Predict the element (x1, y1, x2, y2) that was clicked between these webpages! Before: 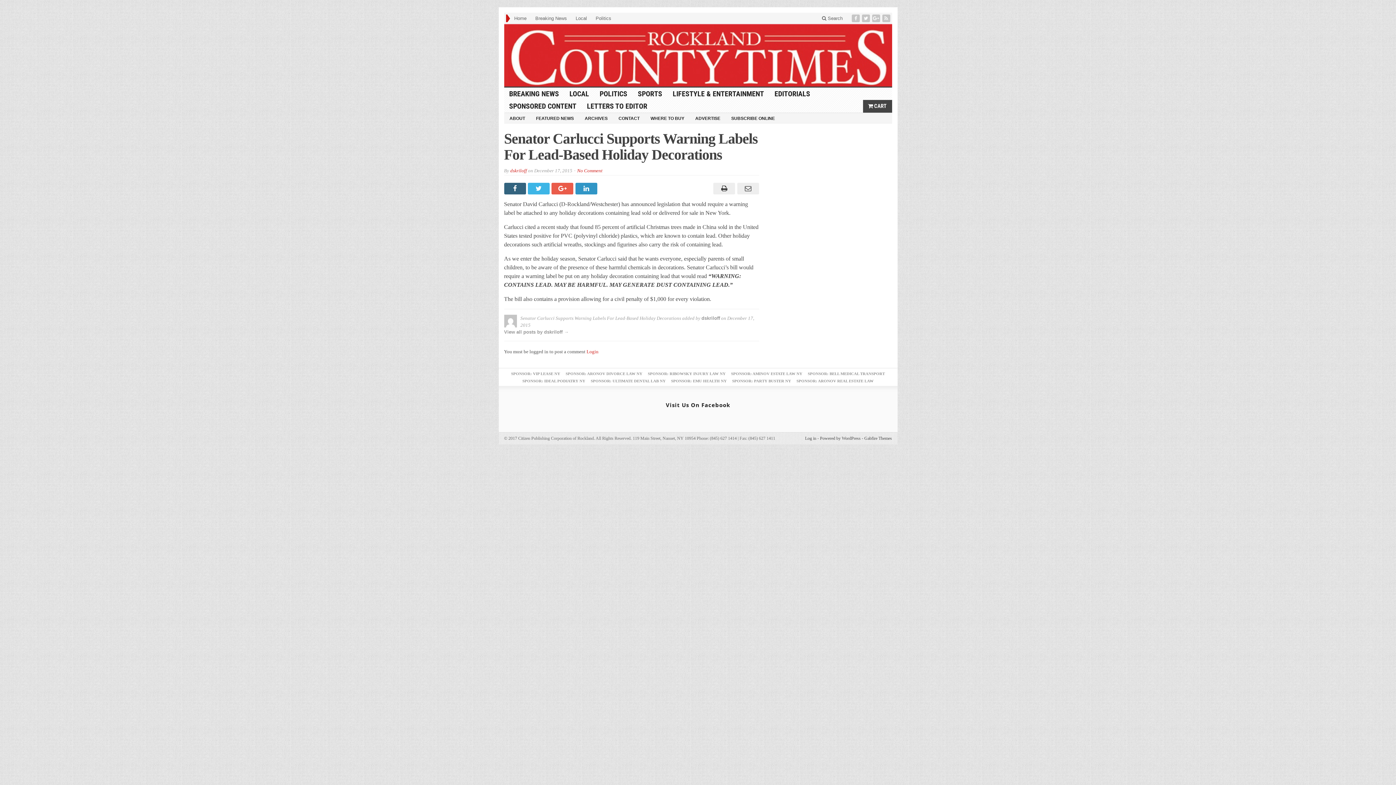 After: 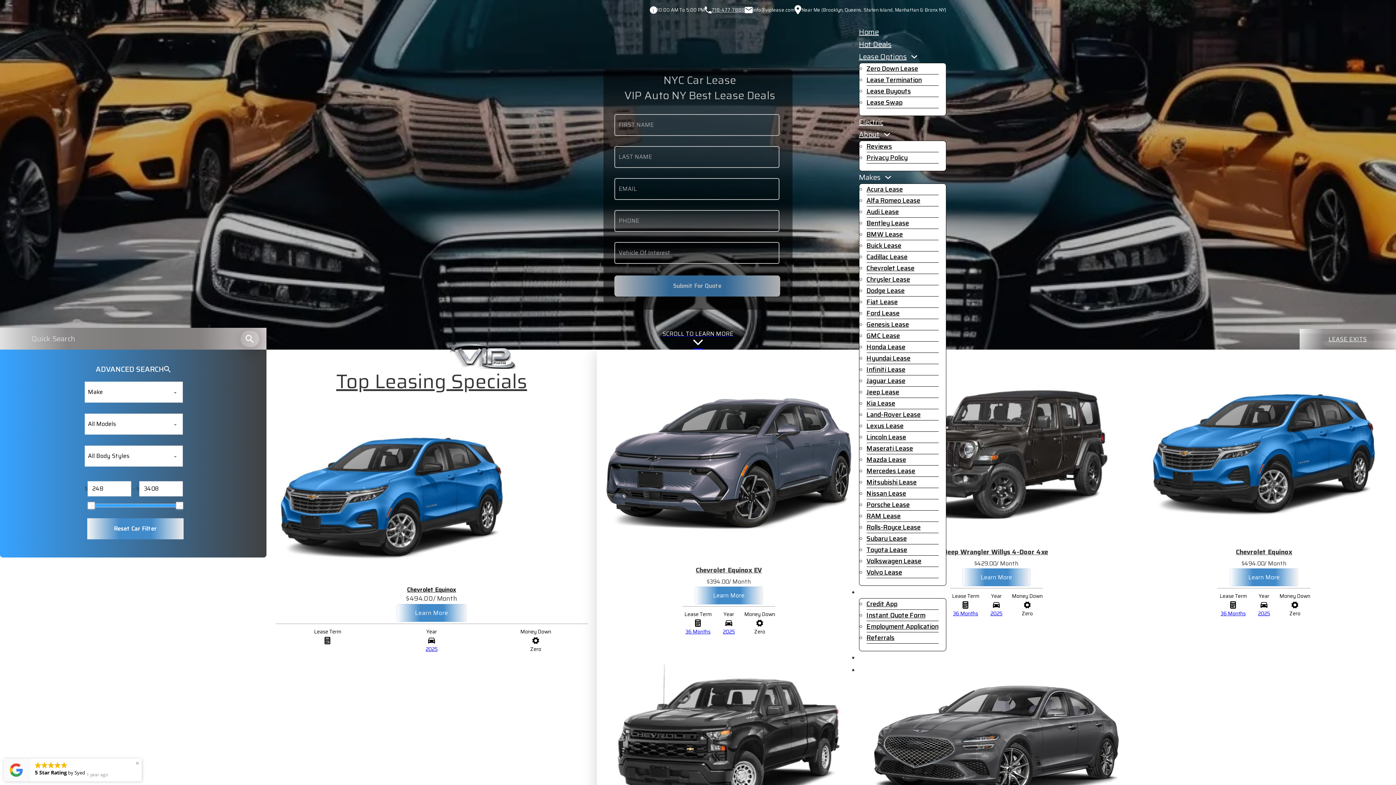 Action: bbox: (511, 371, 560, 375) label: SPONSOR: VIP LEASE NY